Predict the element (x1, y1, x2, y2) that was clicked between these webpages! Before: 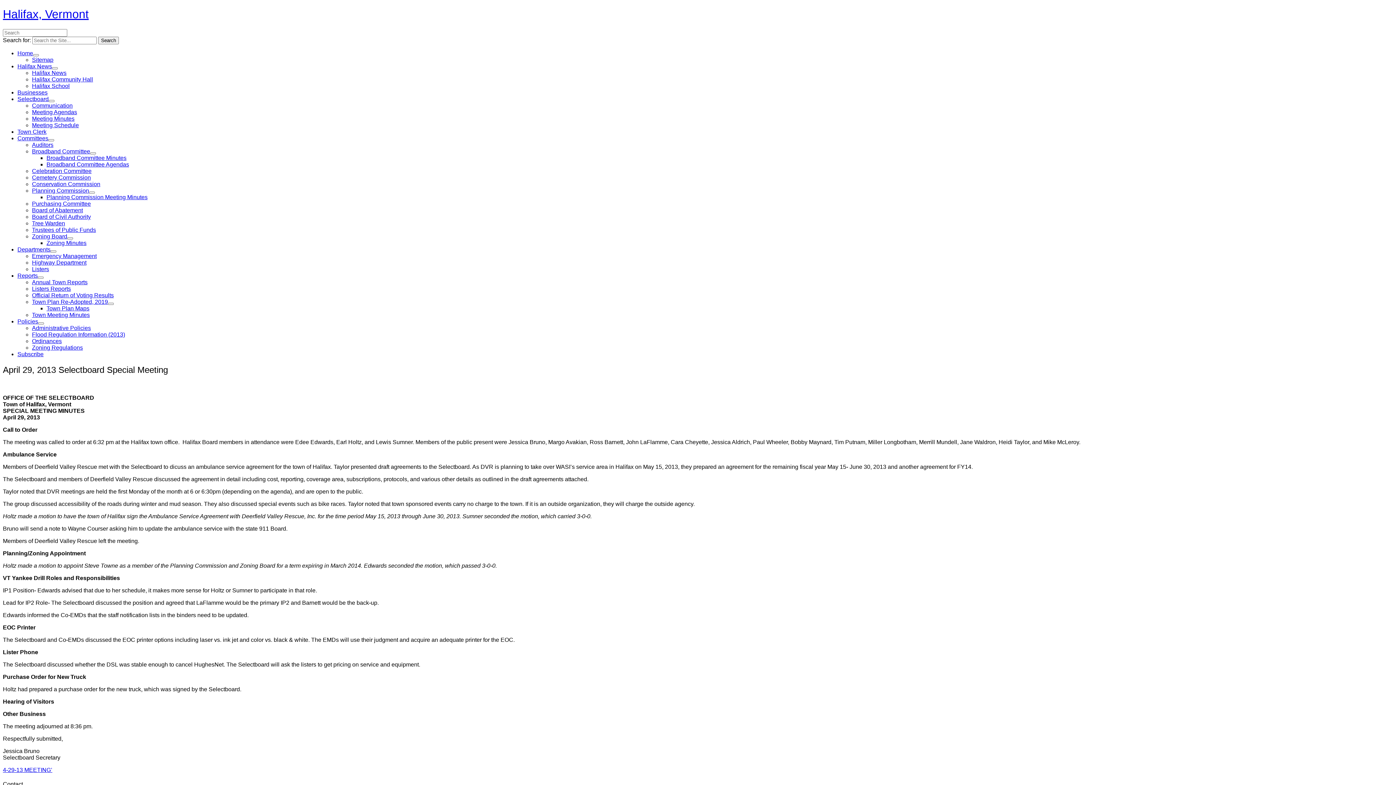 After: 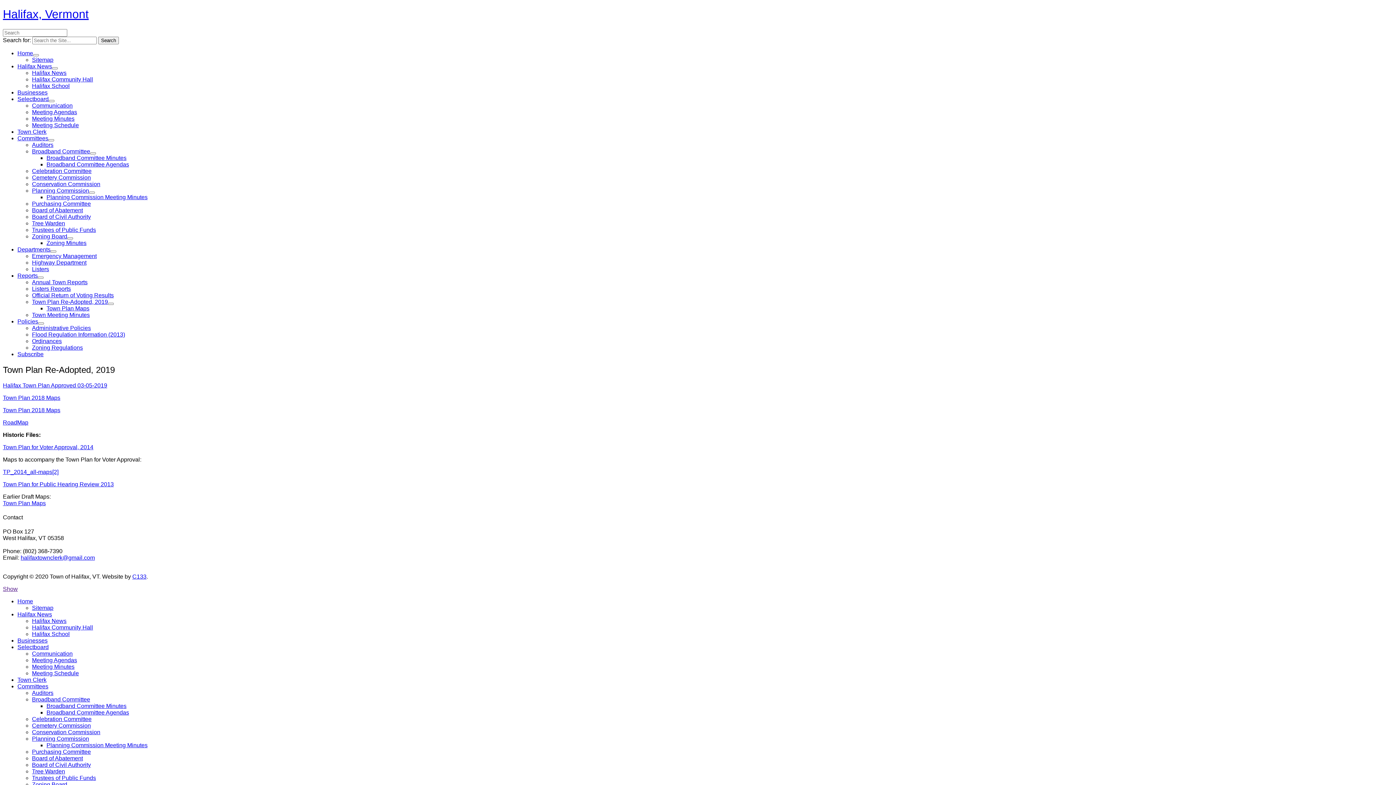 Action: label: Toggle Submenu bbox: (108, 302, 113, 305)